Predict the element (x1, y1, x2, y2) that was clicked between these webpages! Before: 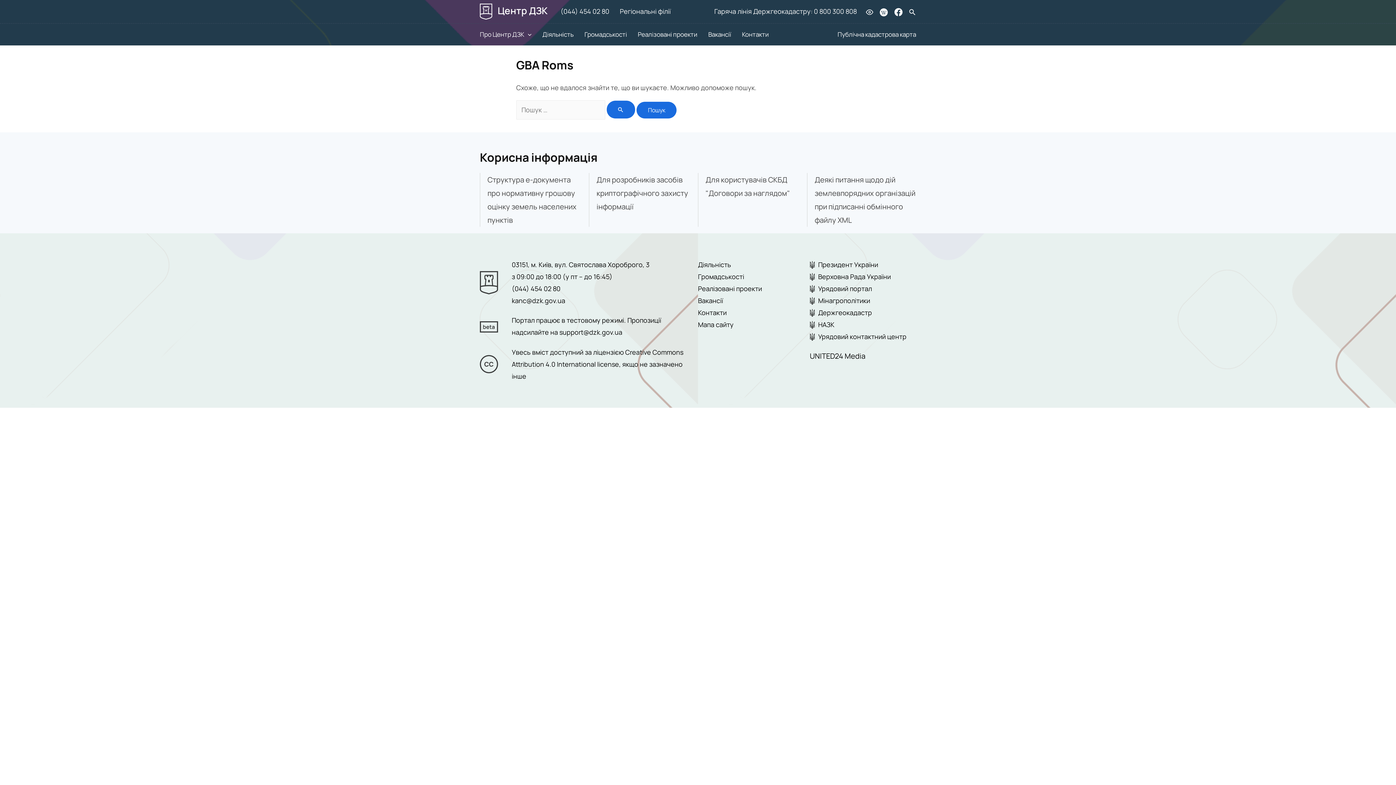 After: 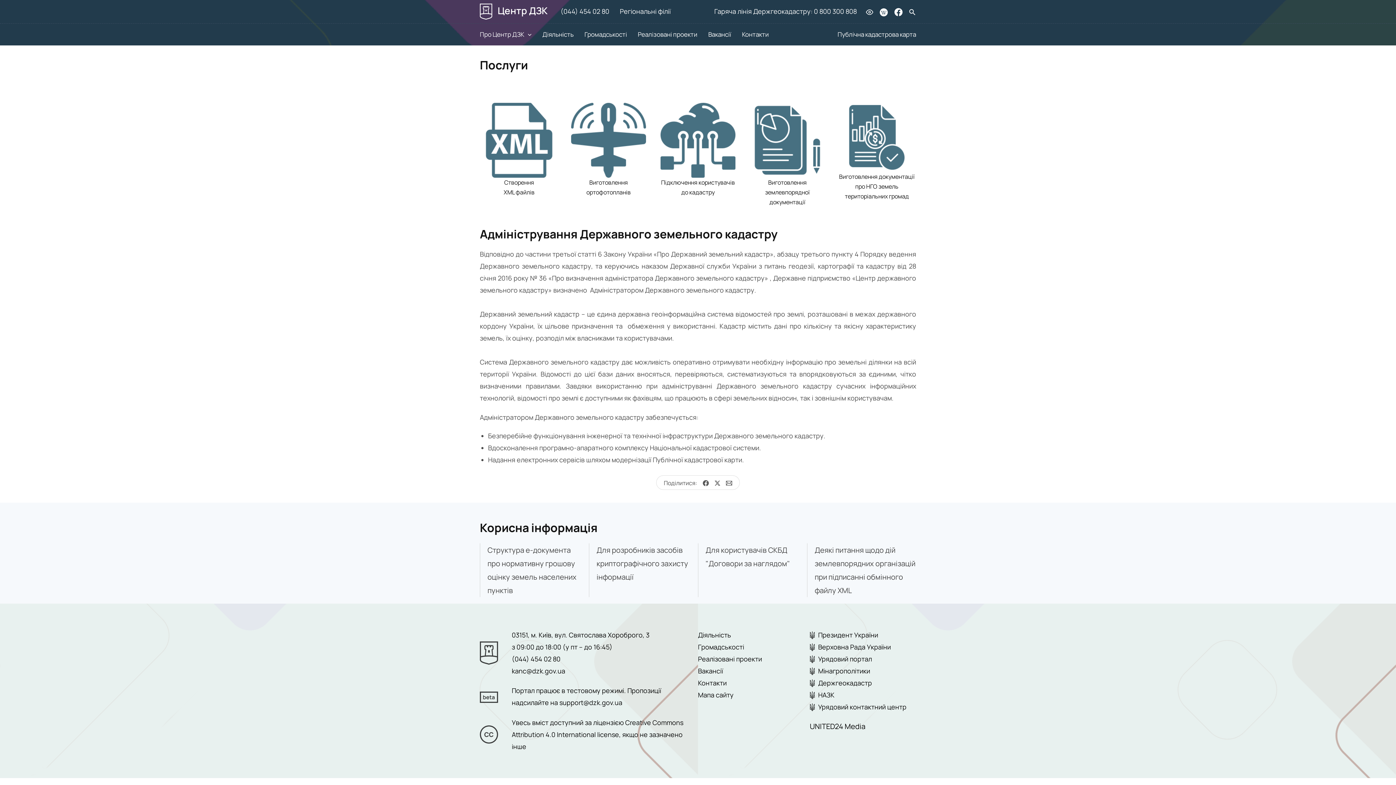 Action: bbox: (698, 260, 731, 269) label: Діяльність